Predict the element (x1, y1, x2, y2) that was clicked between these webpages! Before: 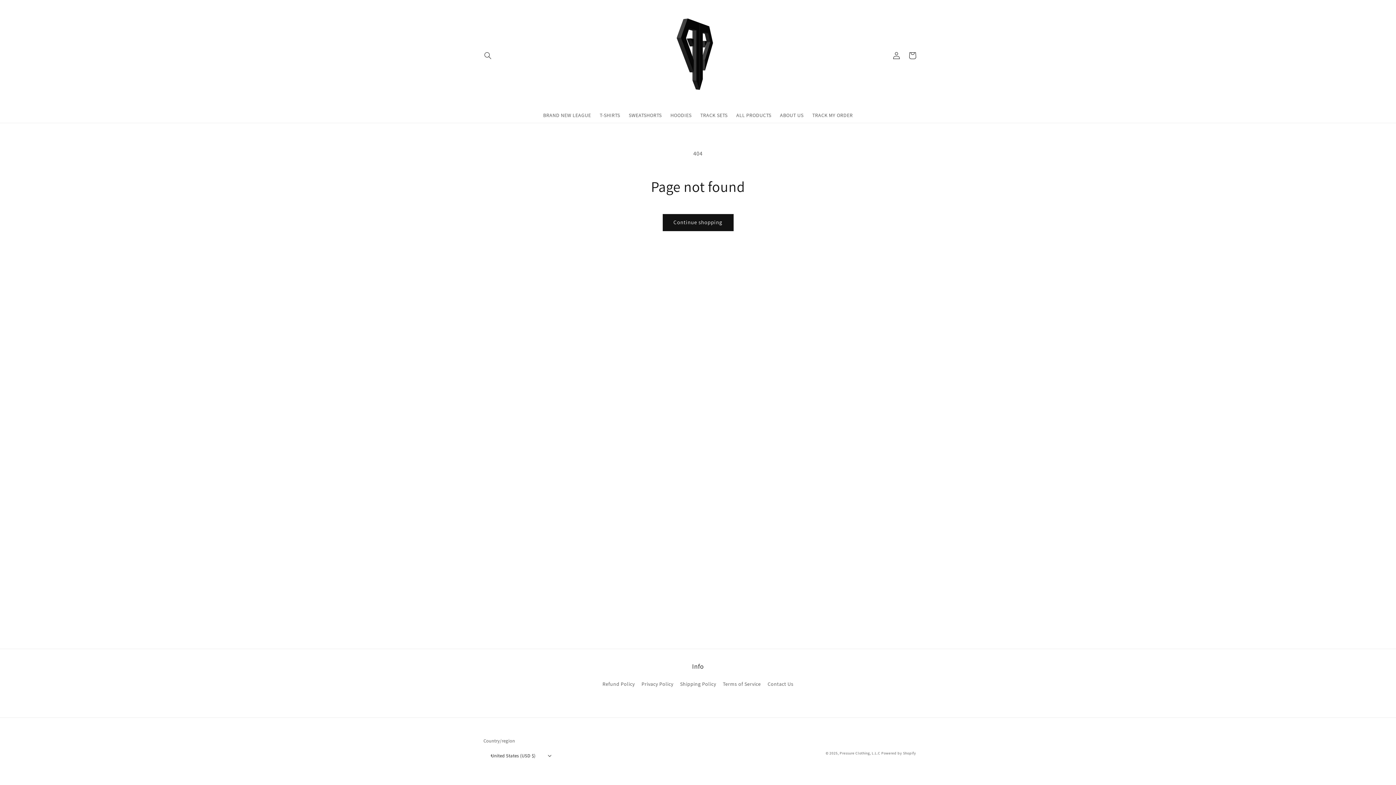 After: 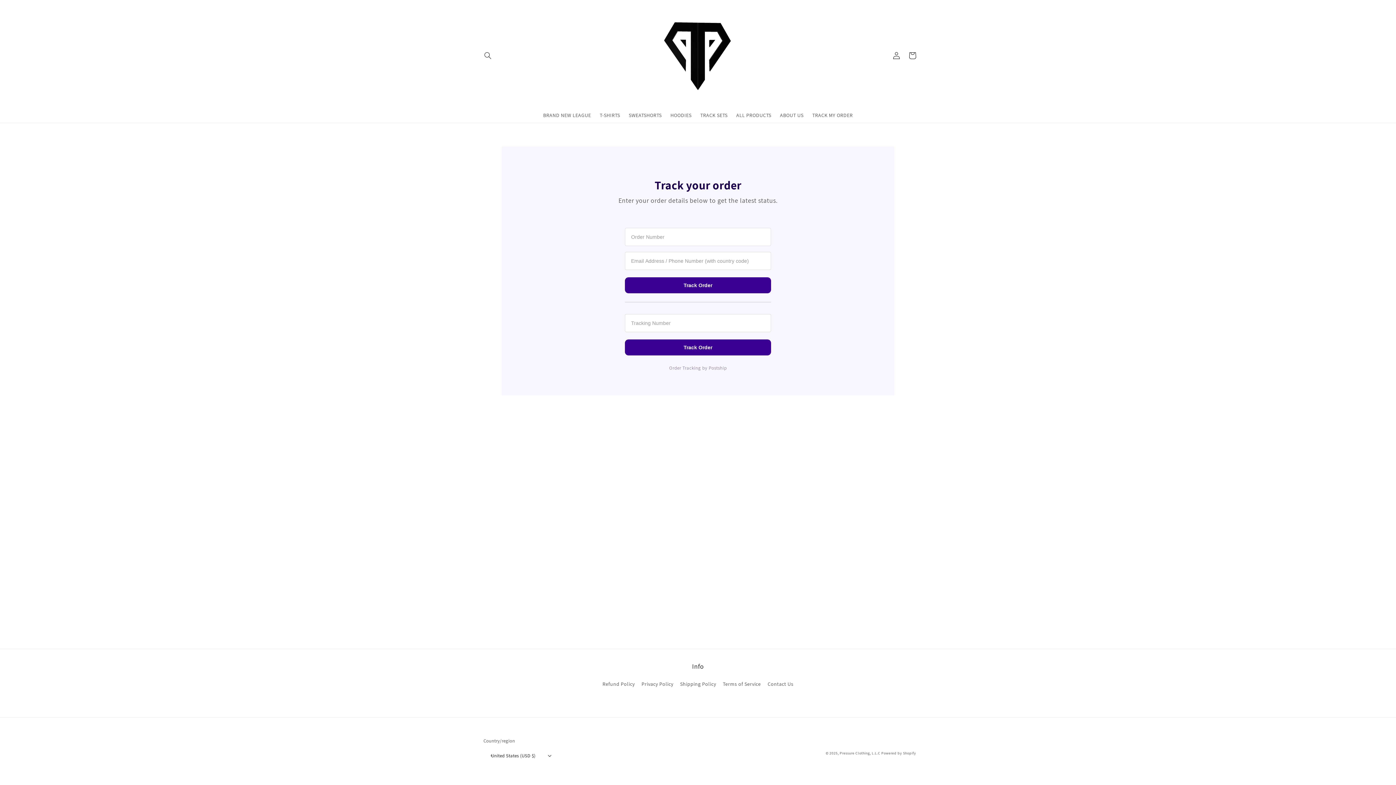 Action: bbox: (808, 107, 857, 122) label: TRACK MY ORDER